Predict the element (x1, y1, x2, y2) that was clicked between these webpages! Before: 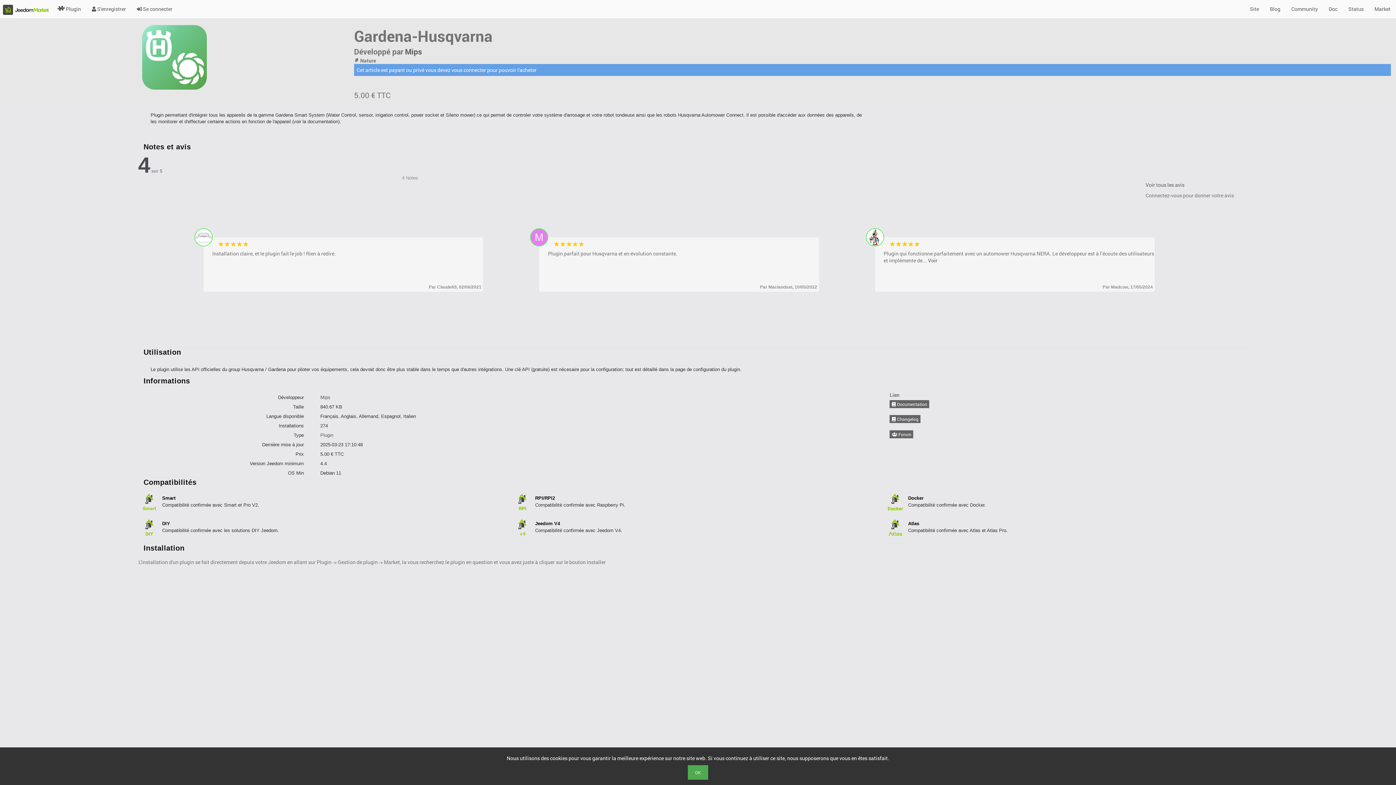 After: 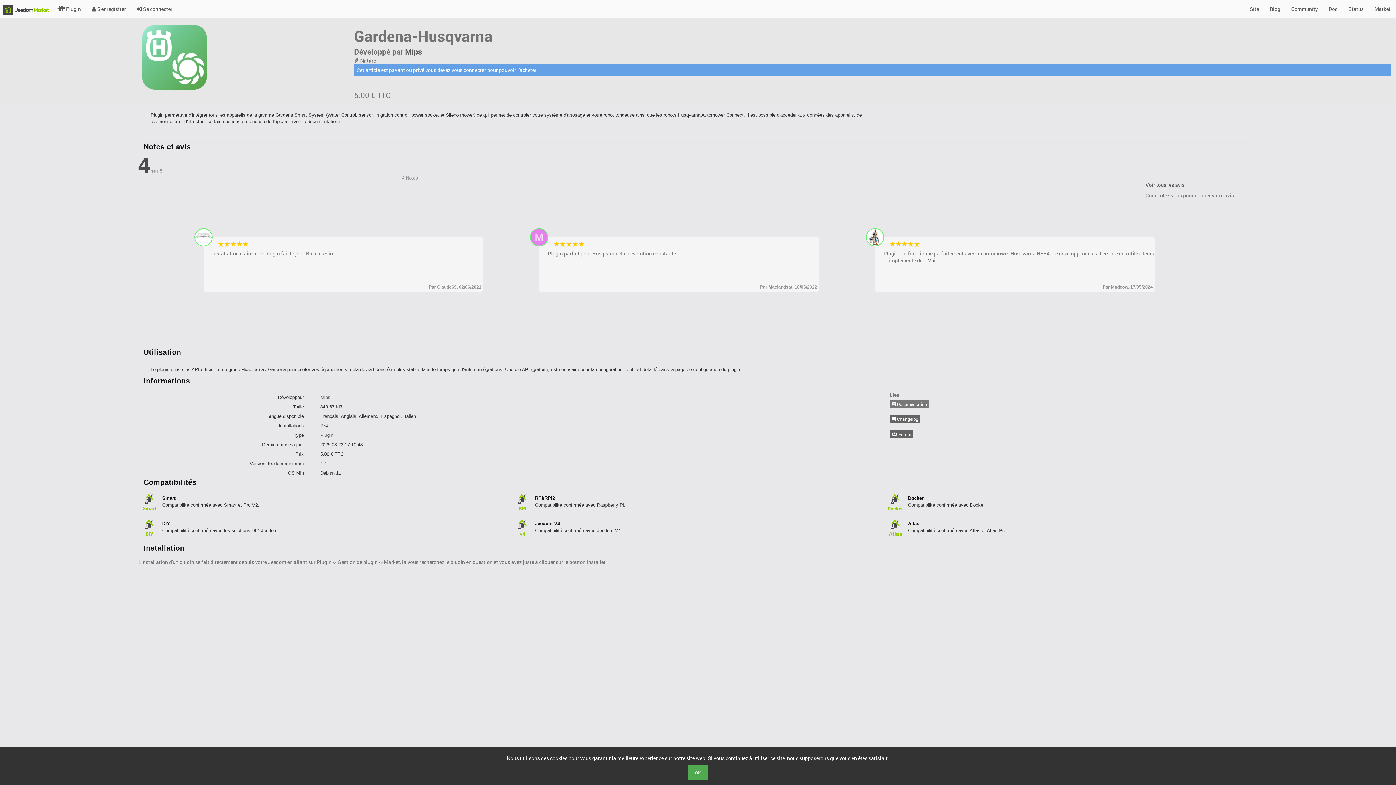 Action: label:  Documentation bbox: (889, 400, 929, 408)